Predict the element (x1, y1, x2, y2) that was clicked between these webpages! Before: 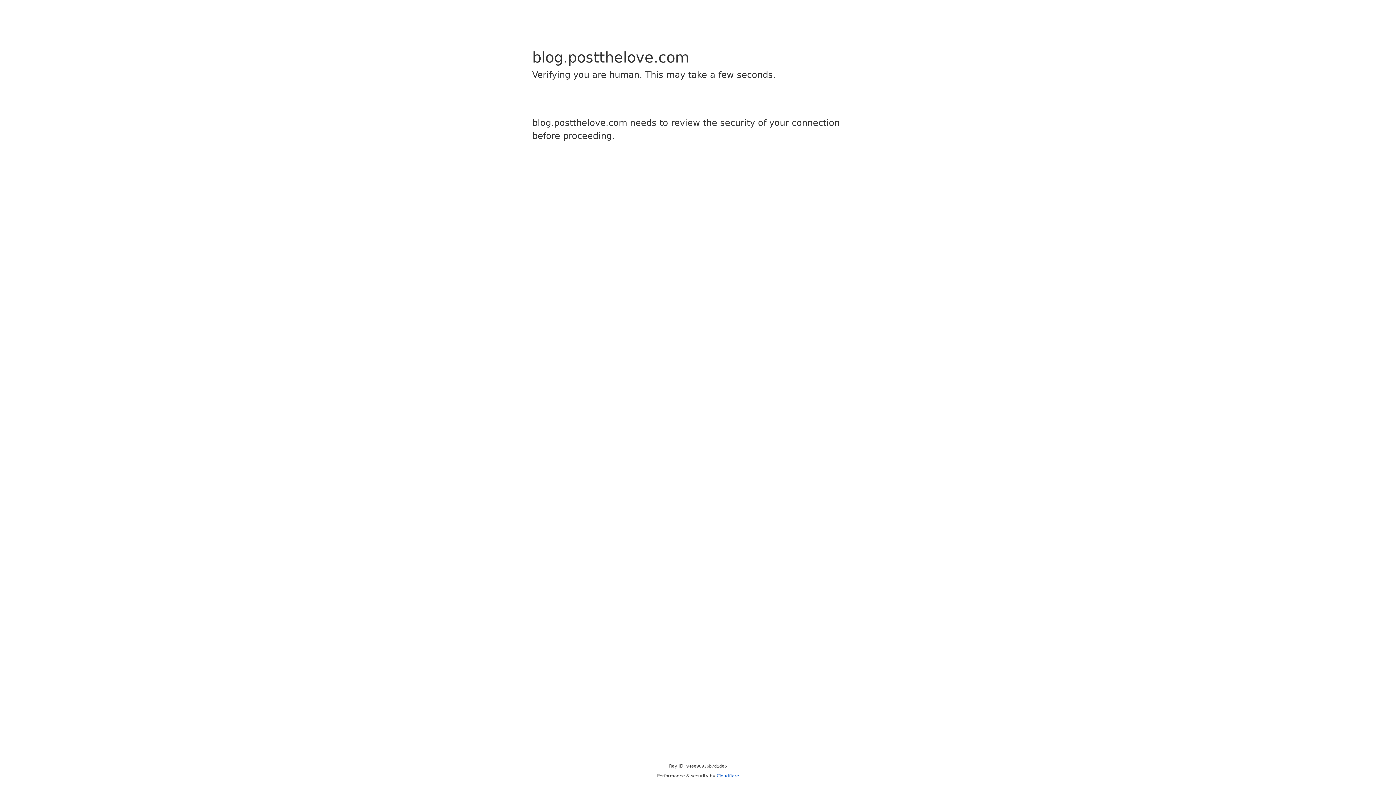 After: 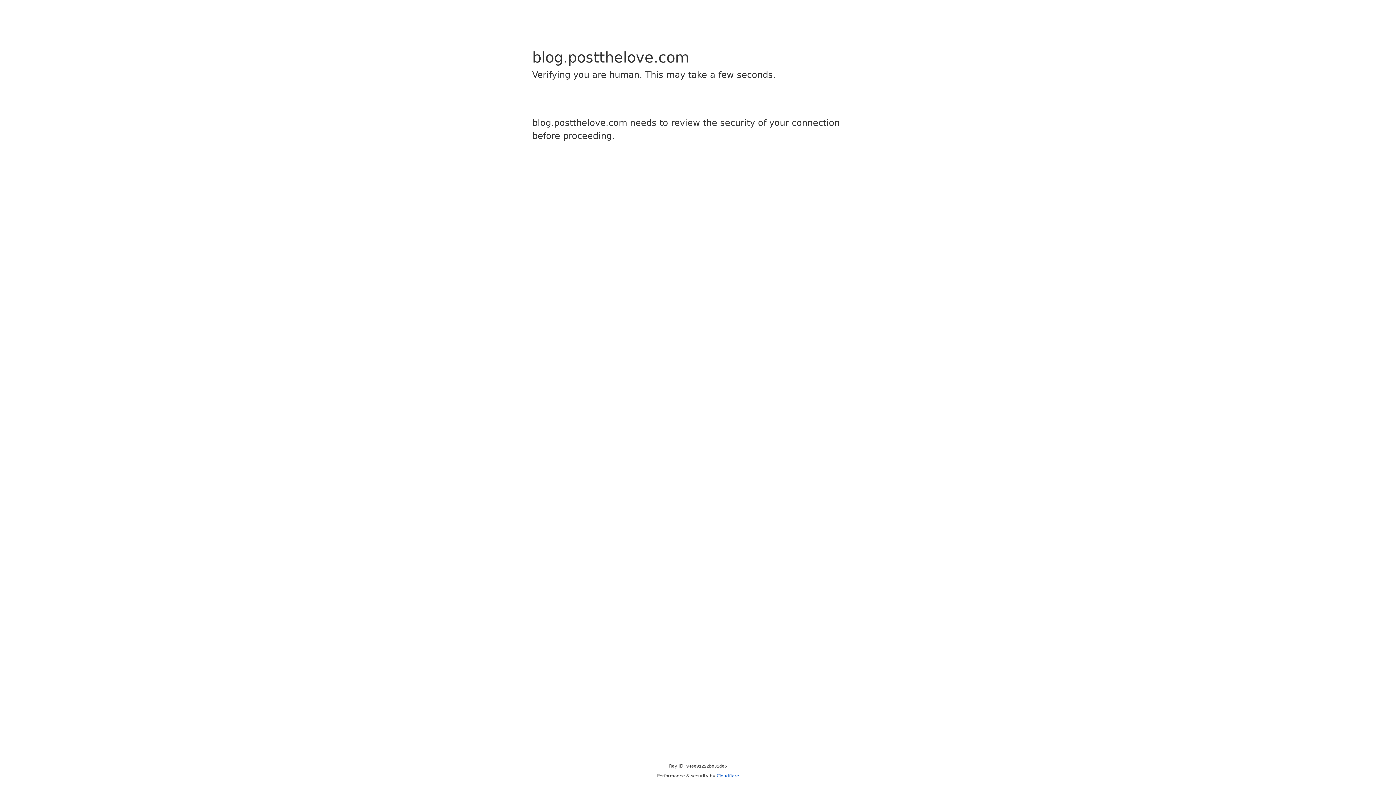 Action: label: Cloudflare bbox: (716, 773, 739, 778)